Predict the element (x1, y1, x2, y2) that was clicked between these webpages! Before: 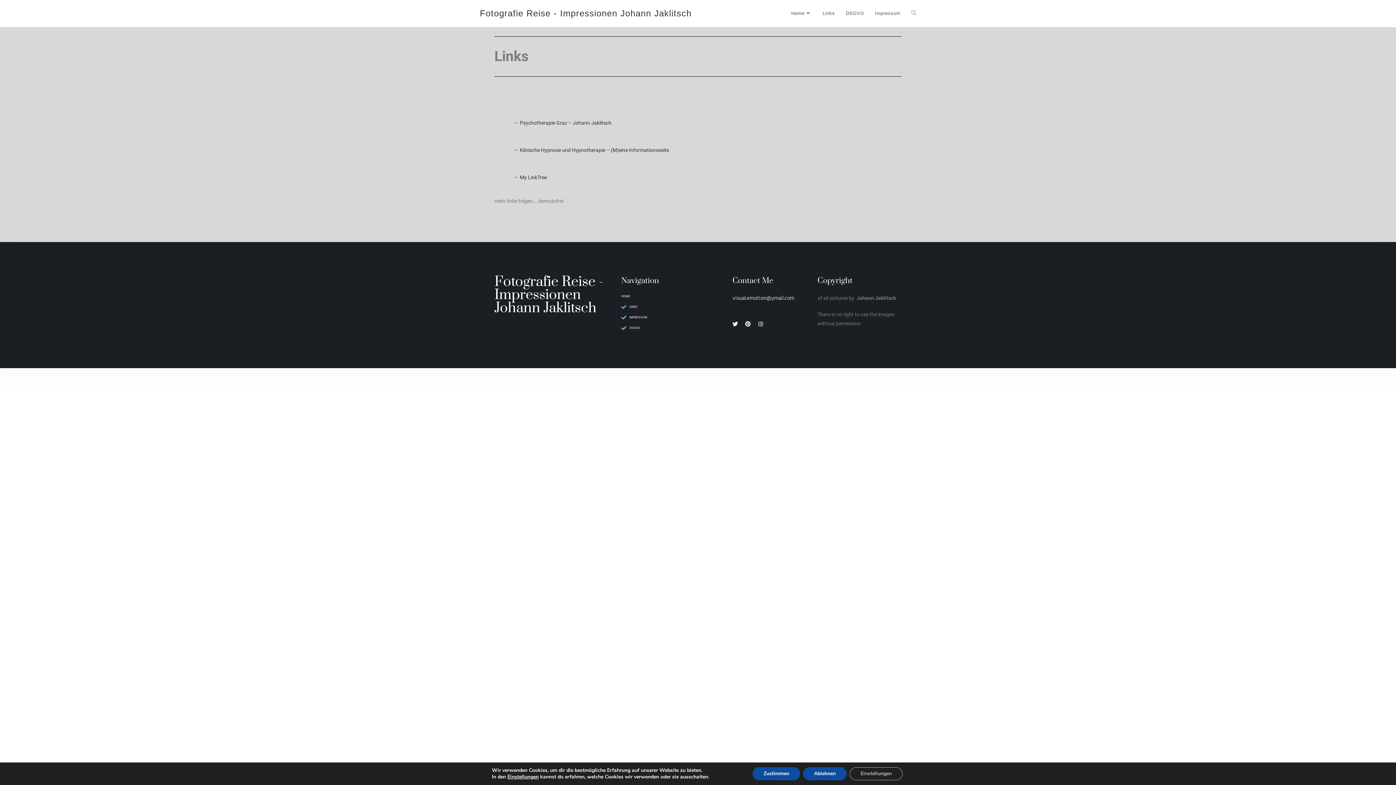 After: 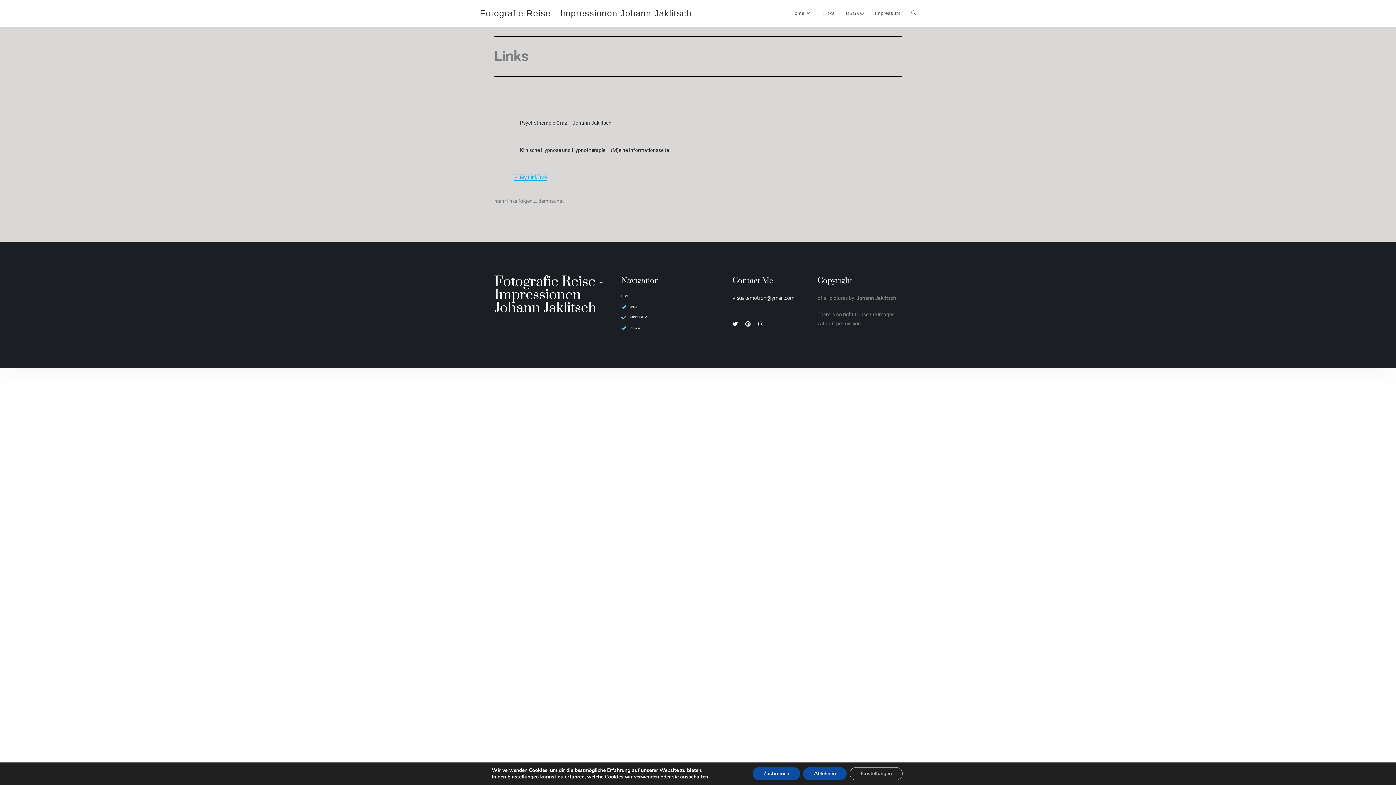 Action: label: –  My LinkTree bbox: (514, 174, 546, 180)